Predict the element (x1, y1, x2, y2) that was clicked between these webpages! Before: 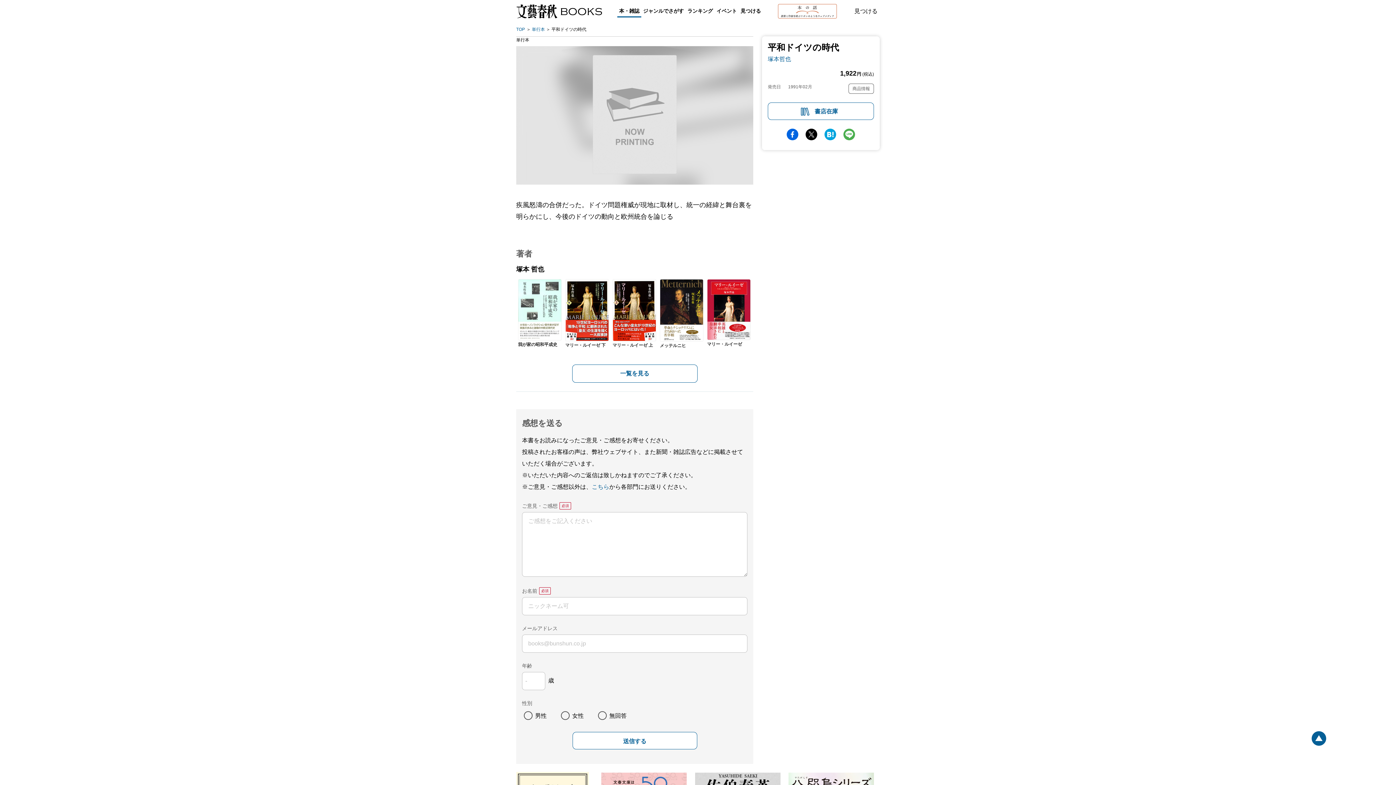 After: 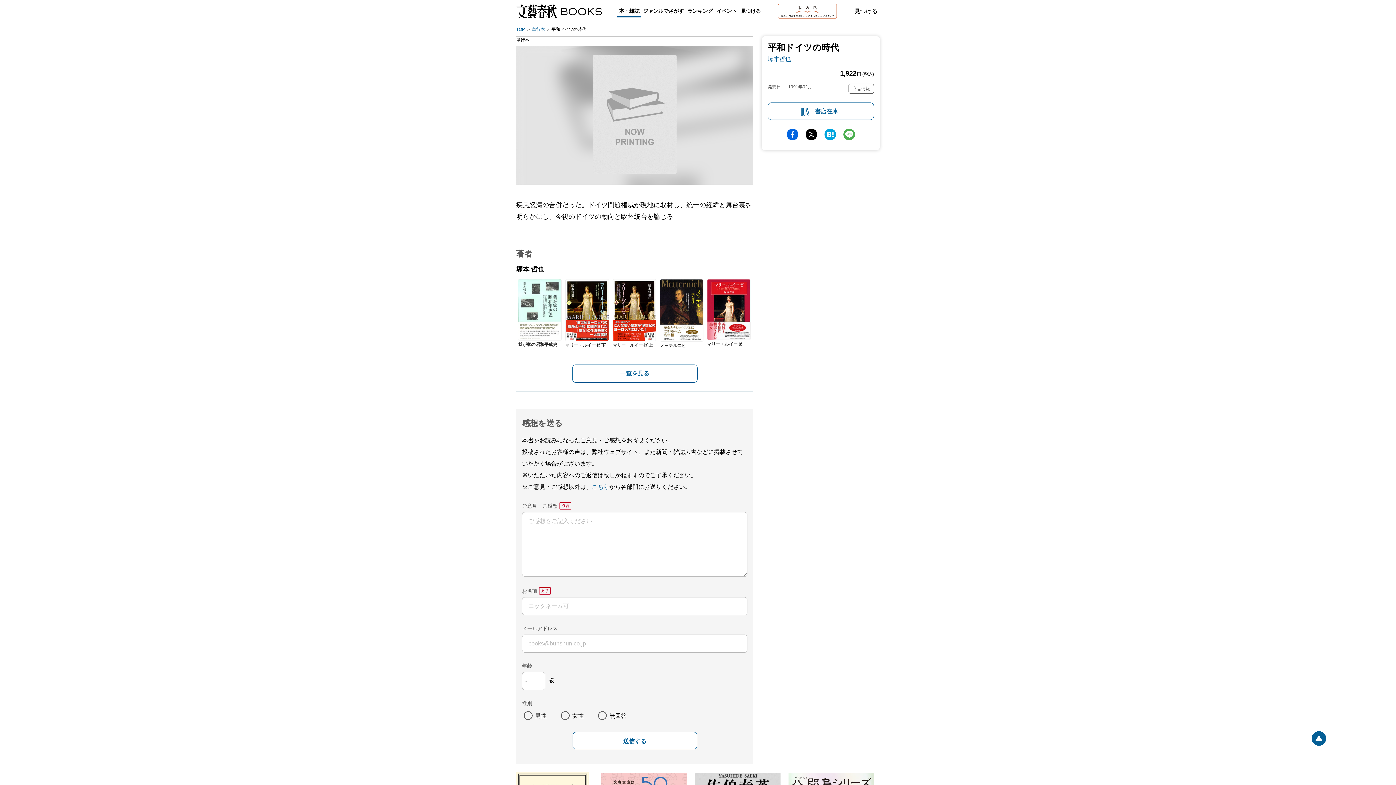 Action: bbox: (1312, 731, 1326, 746)